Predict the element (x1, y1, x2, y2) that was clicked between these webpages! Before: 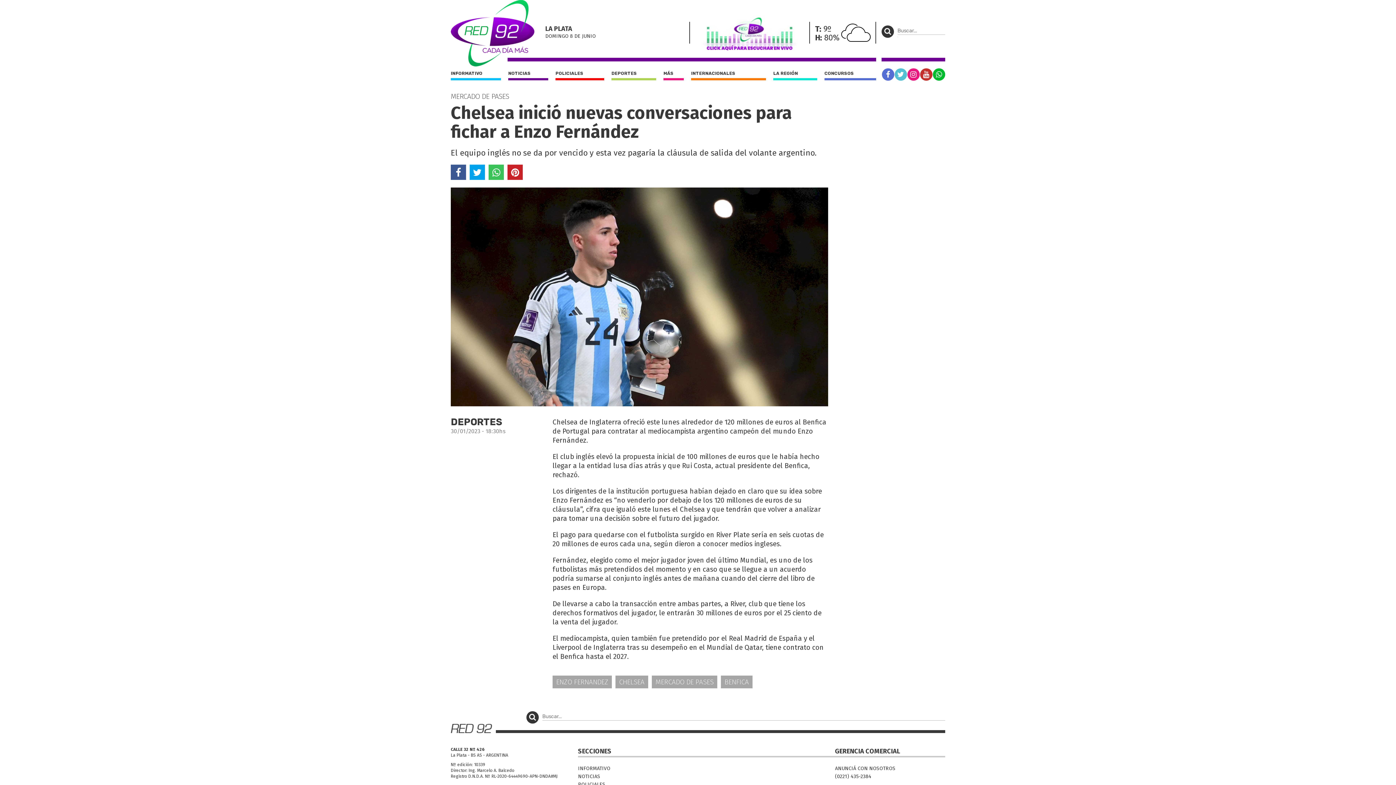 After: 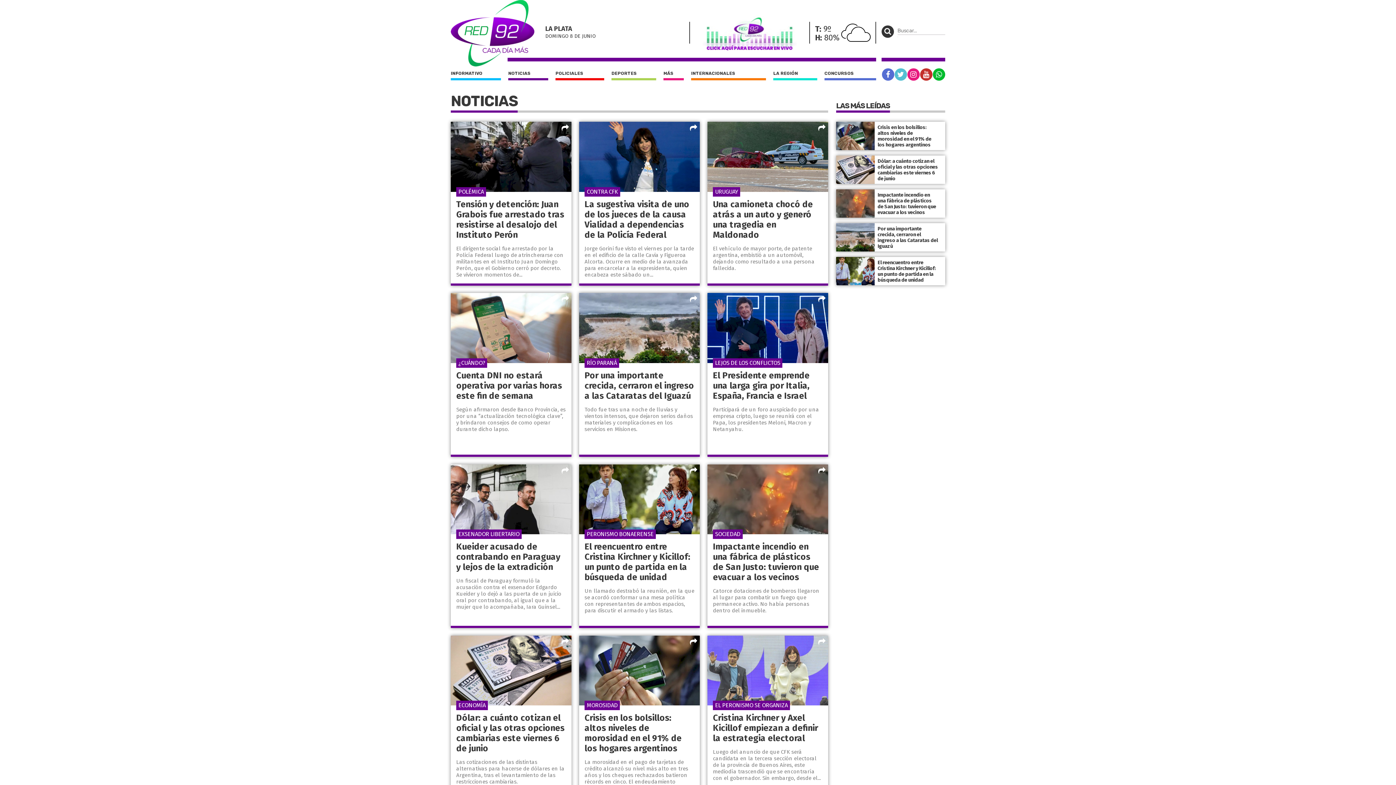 Action: label: NOTICIAS bbox: (578, 773, 835, 781)